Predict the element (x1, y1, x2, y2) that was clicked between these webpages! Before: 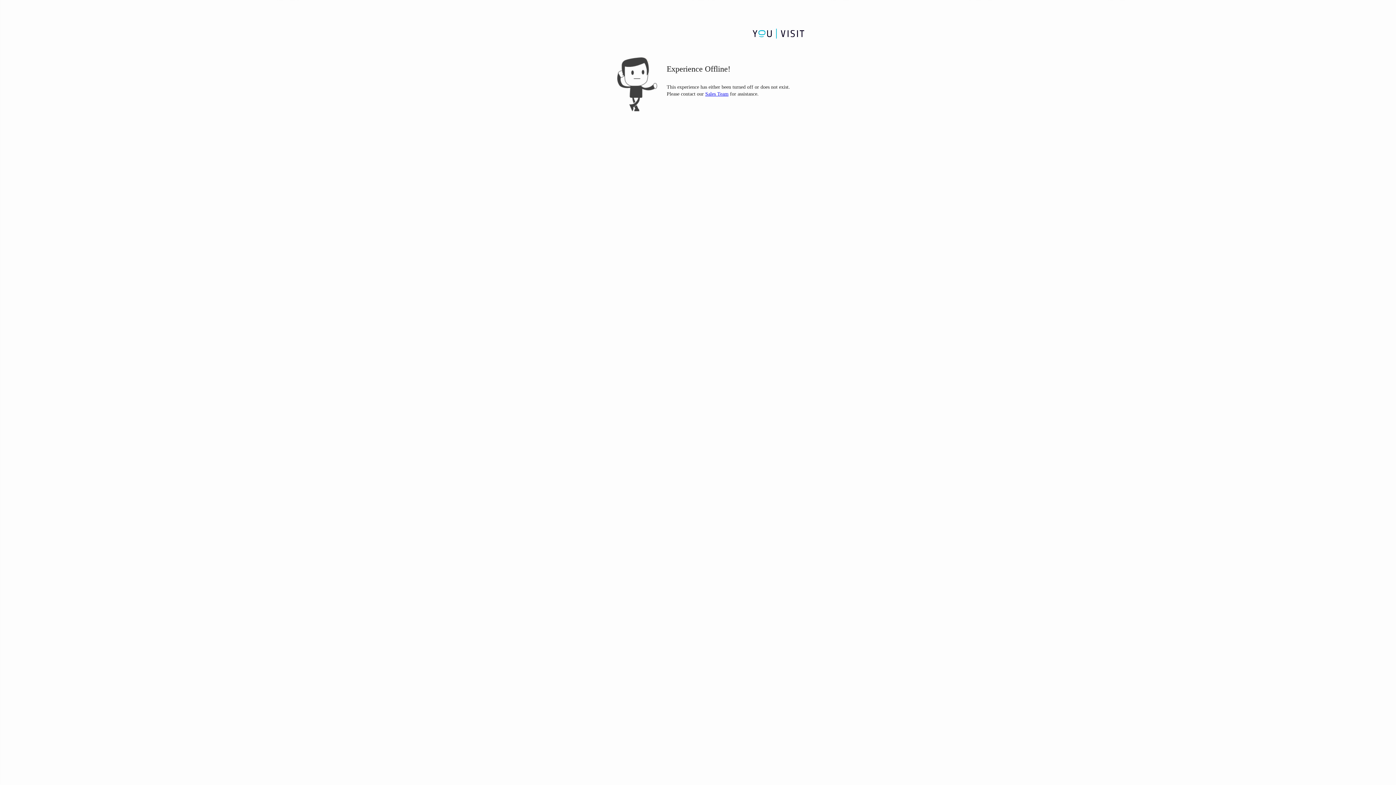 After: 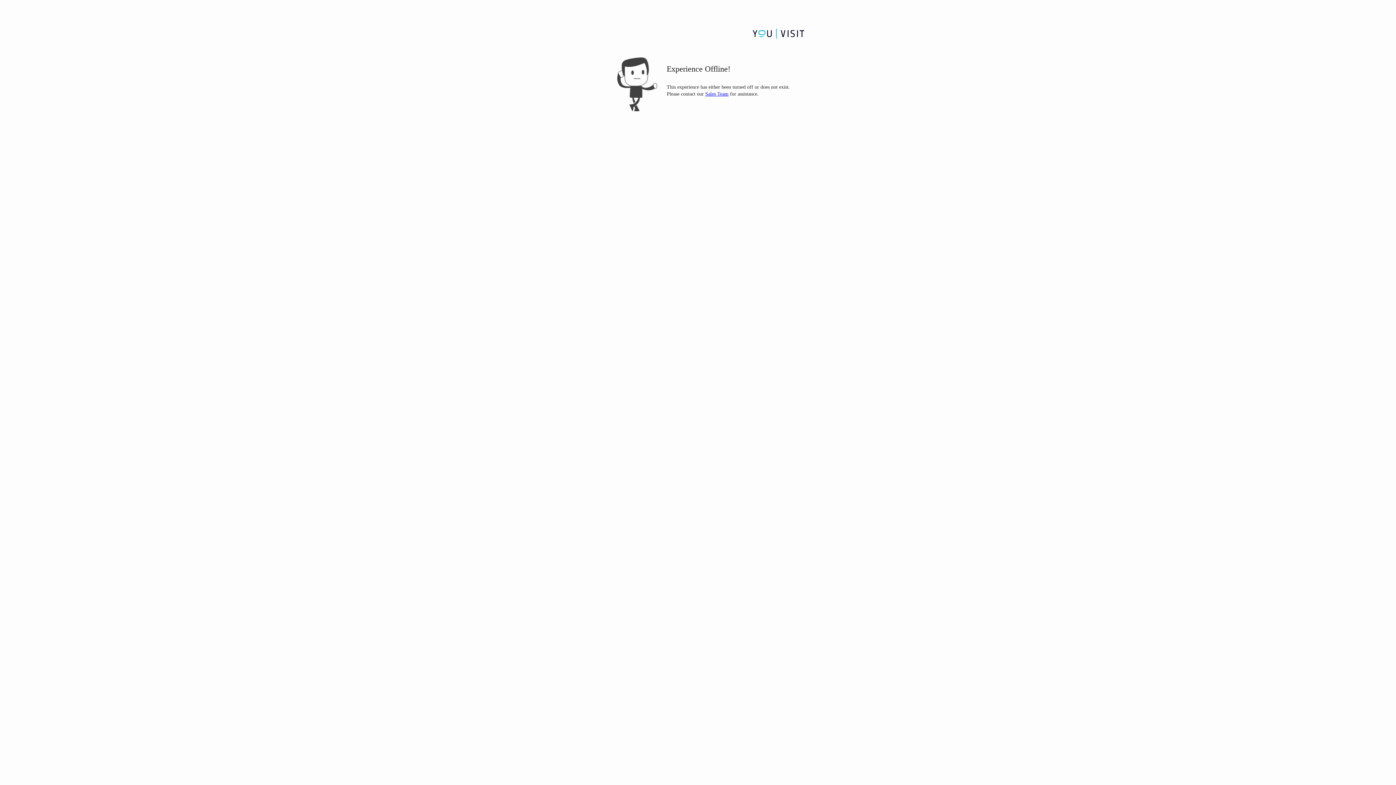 Action: label: Sales Team bbox: (705, 90, 728, 97)